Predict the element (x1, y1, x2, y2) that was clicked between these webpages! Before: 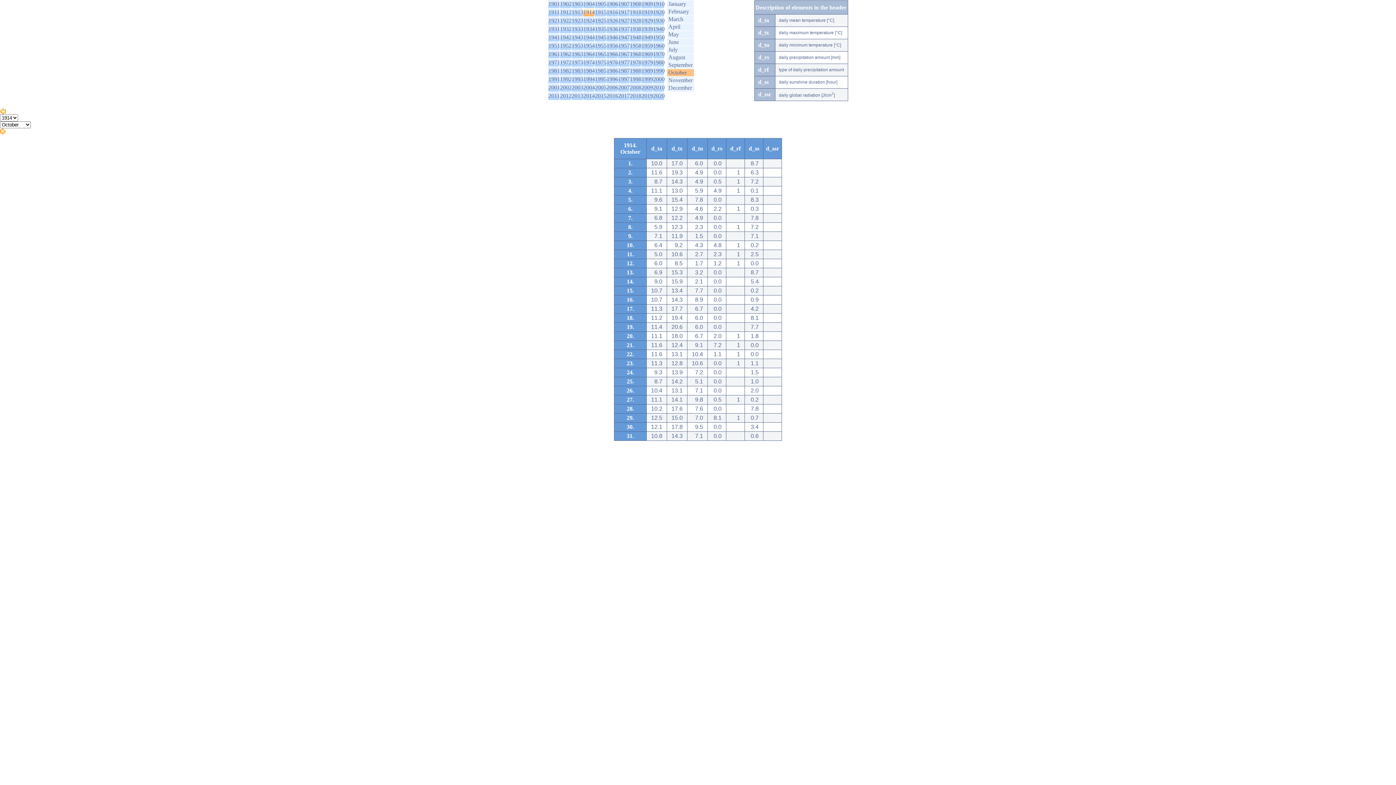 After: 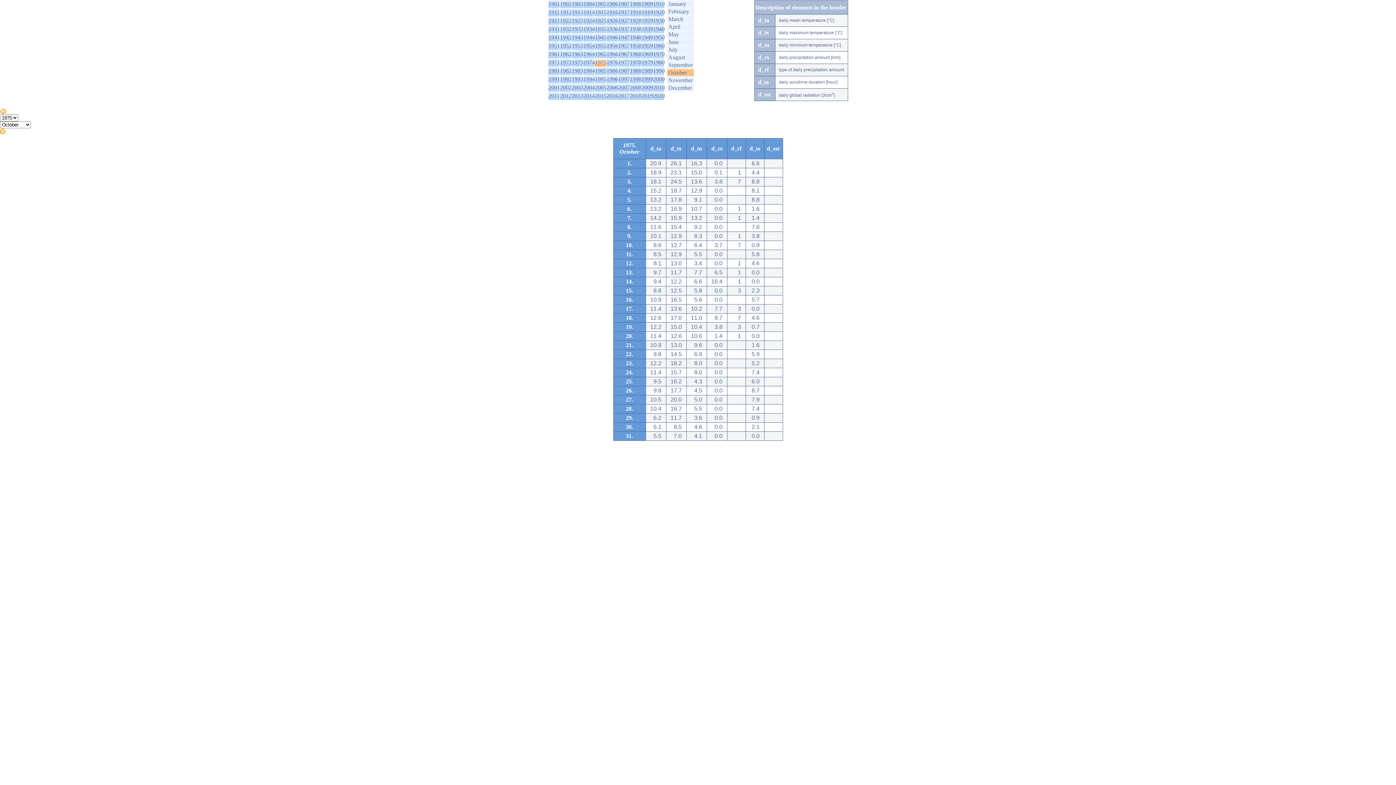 Action: label: 1975 bbox: (595, 59, 606, 65)